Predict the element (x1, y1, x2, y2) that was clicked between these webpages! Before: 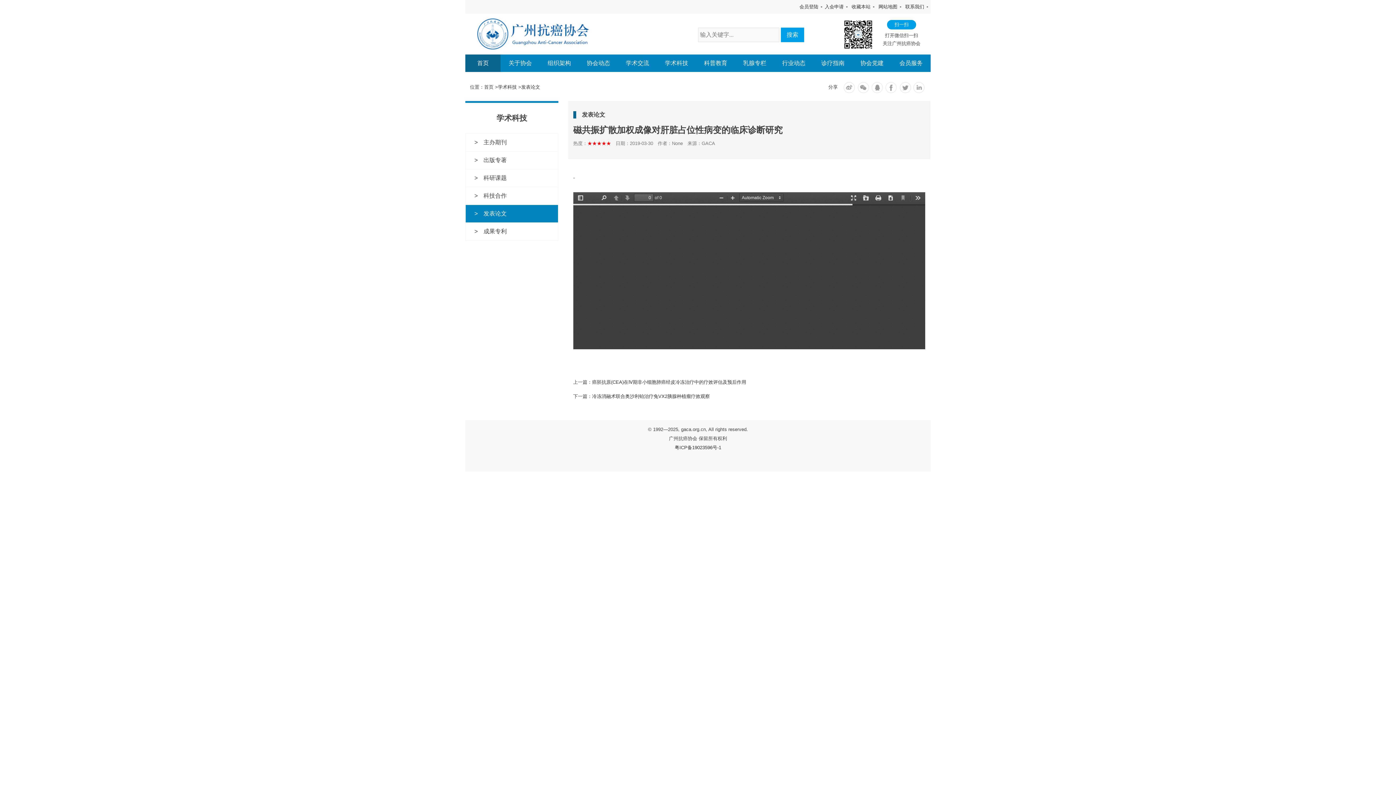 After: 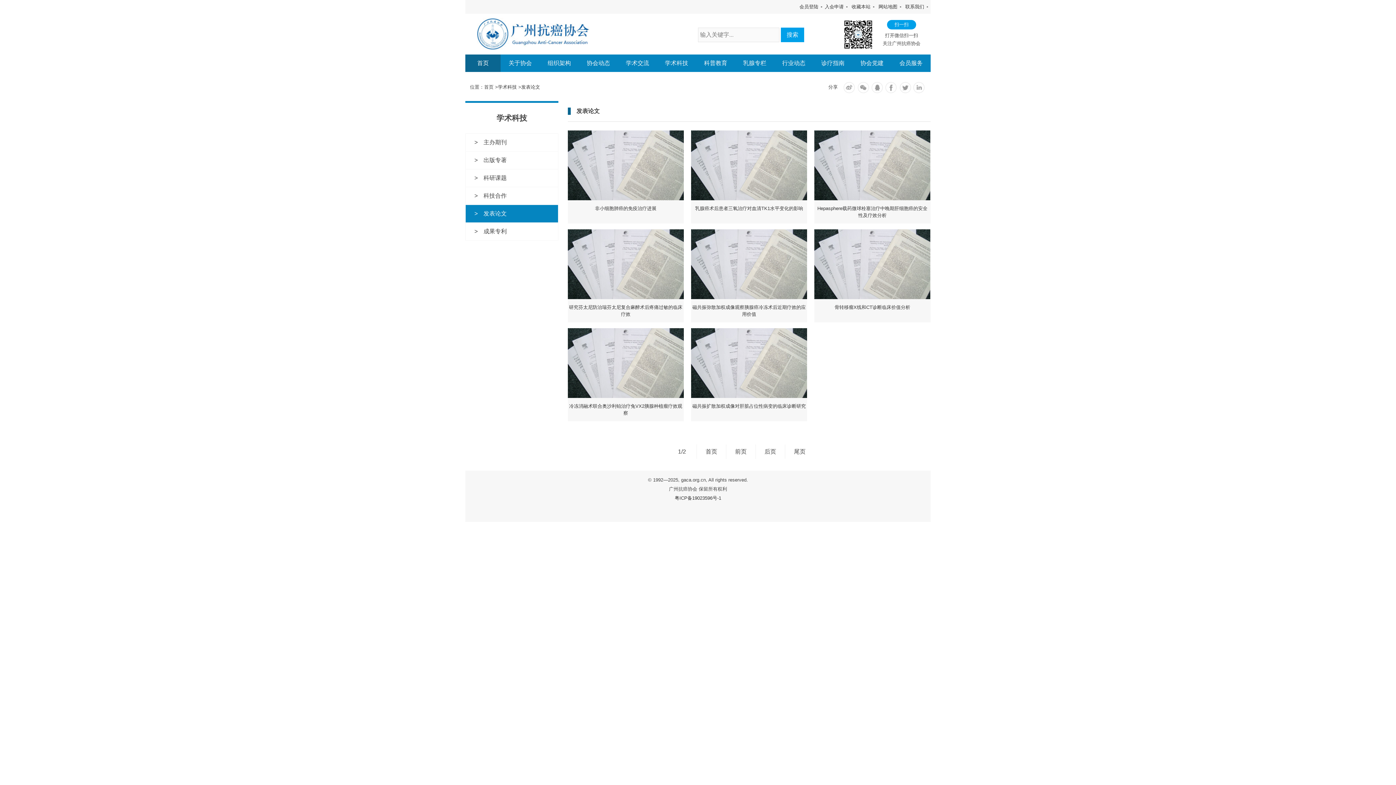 Action: bbox: (521, 84, 540, 89) label: 发表论文